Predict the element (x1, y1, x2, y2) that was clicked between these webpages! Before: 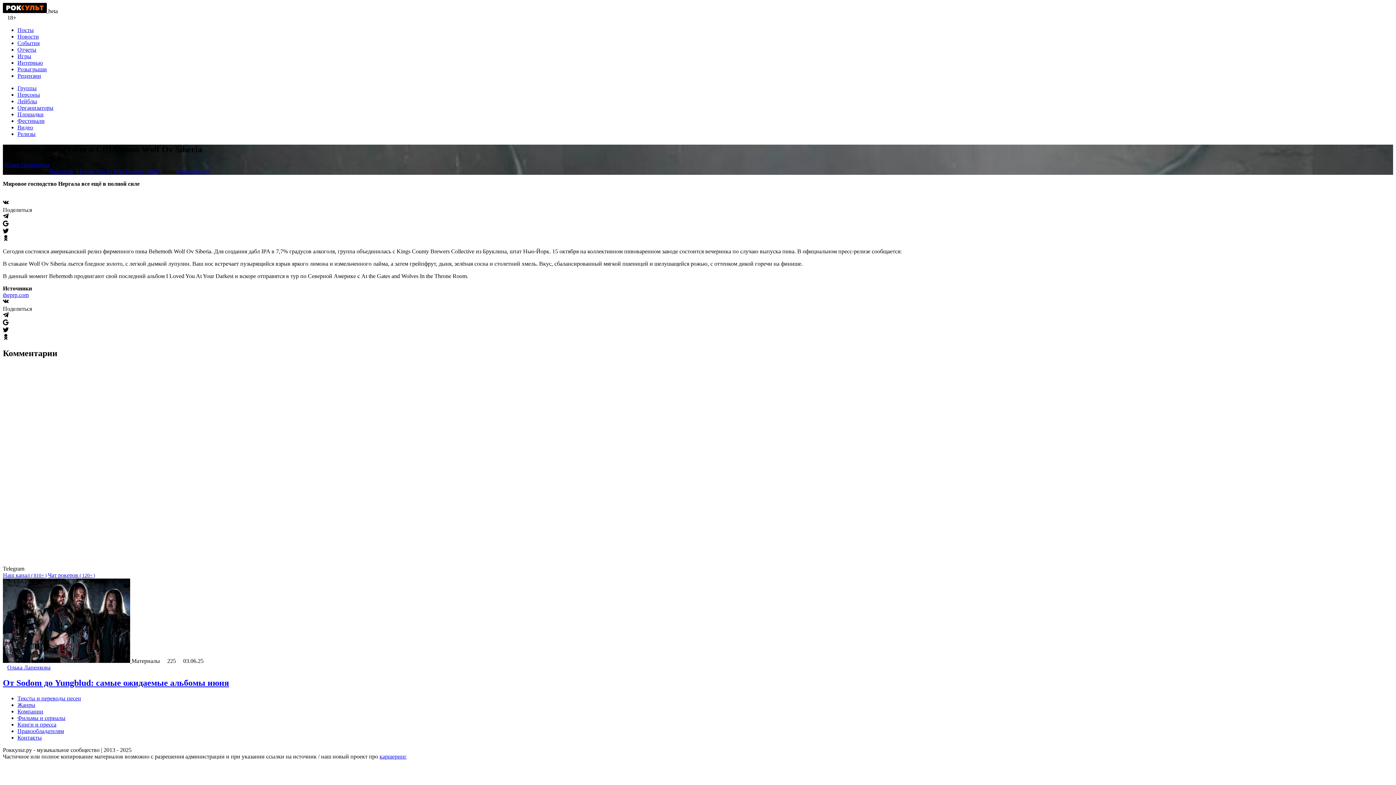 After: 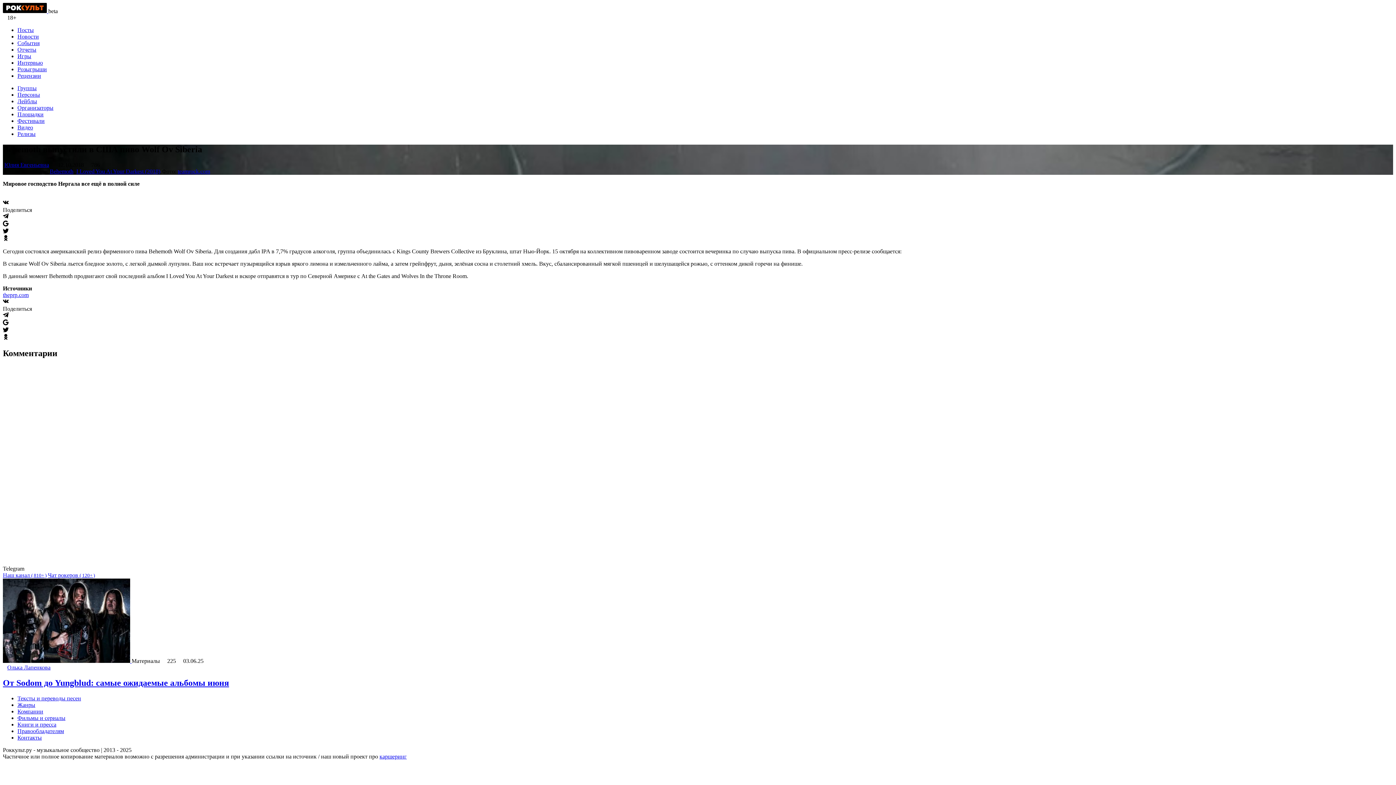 Action: bbox: (177, 168, 210, 174) label: teamrock.com